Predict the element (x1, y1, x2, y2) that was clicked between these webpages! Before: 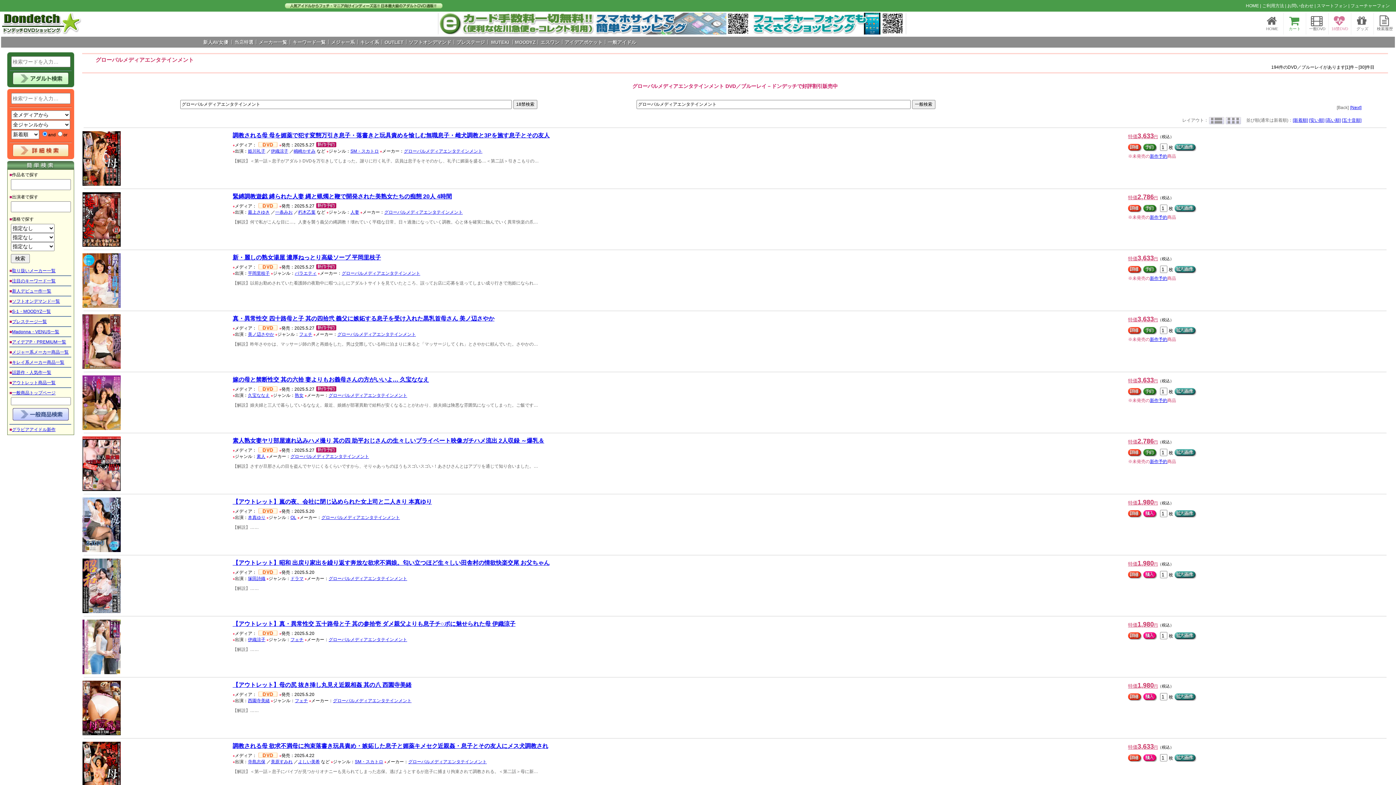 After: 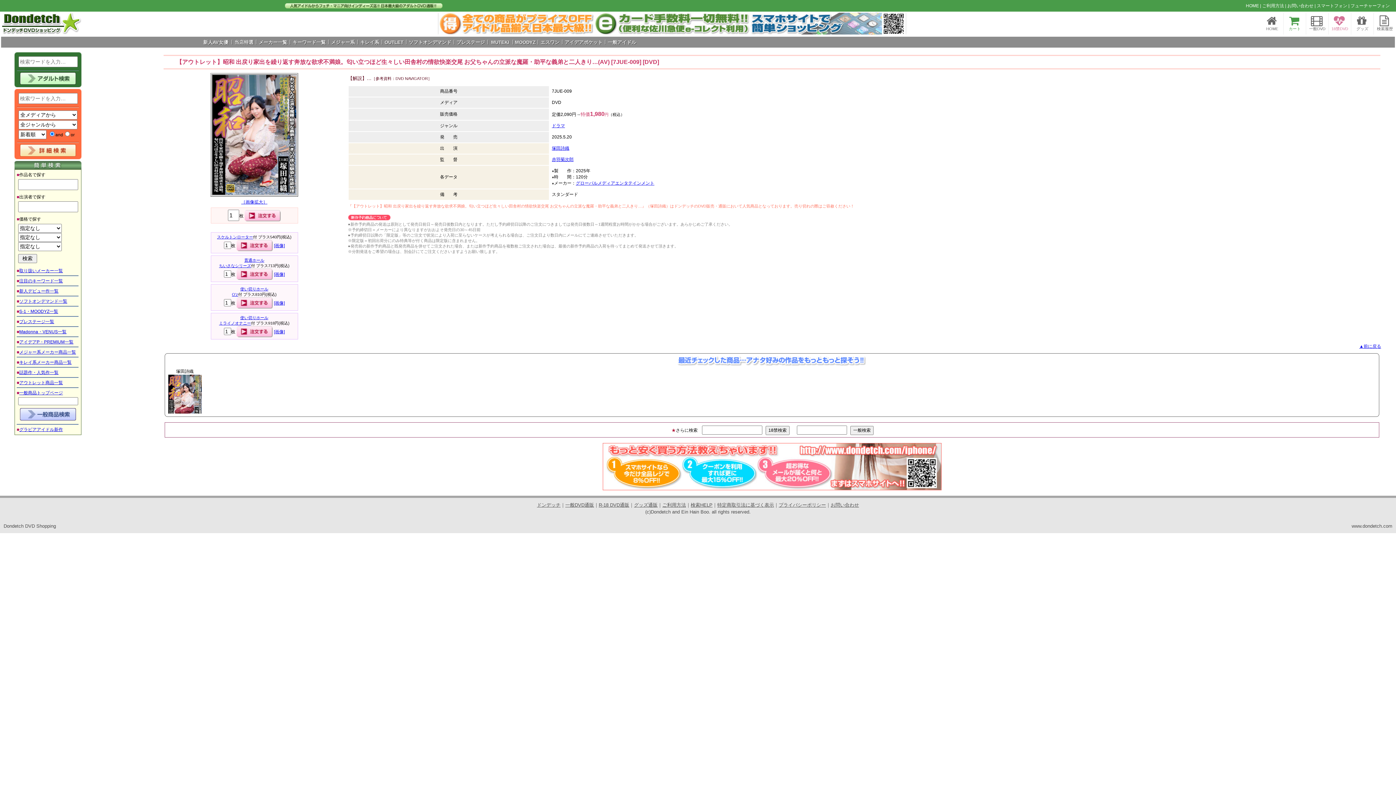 Action: label: 特価1,980円 bbox: (1128, 560, 1158, 566)